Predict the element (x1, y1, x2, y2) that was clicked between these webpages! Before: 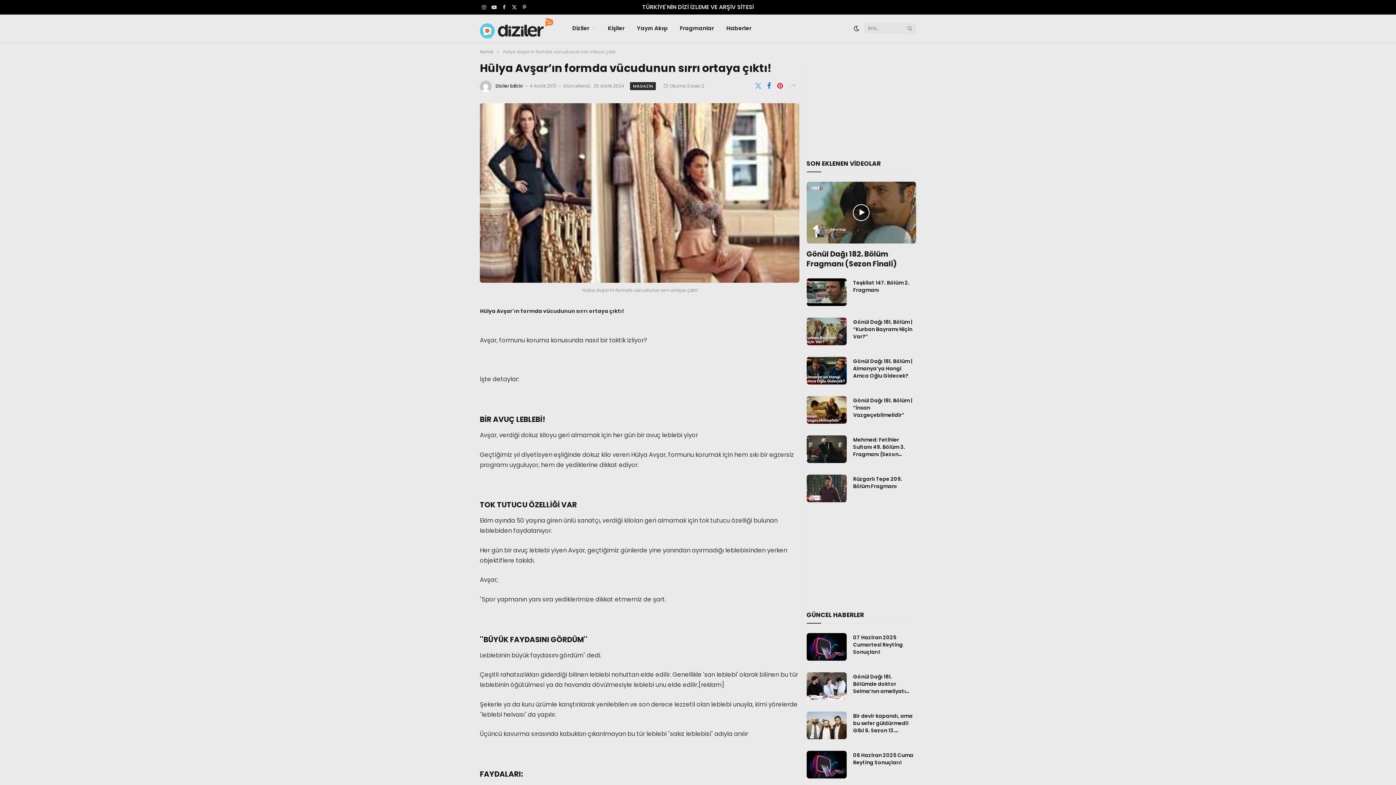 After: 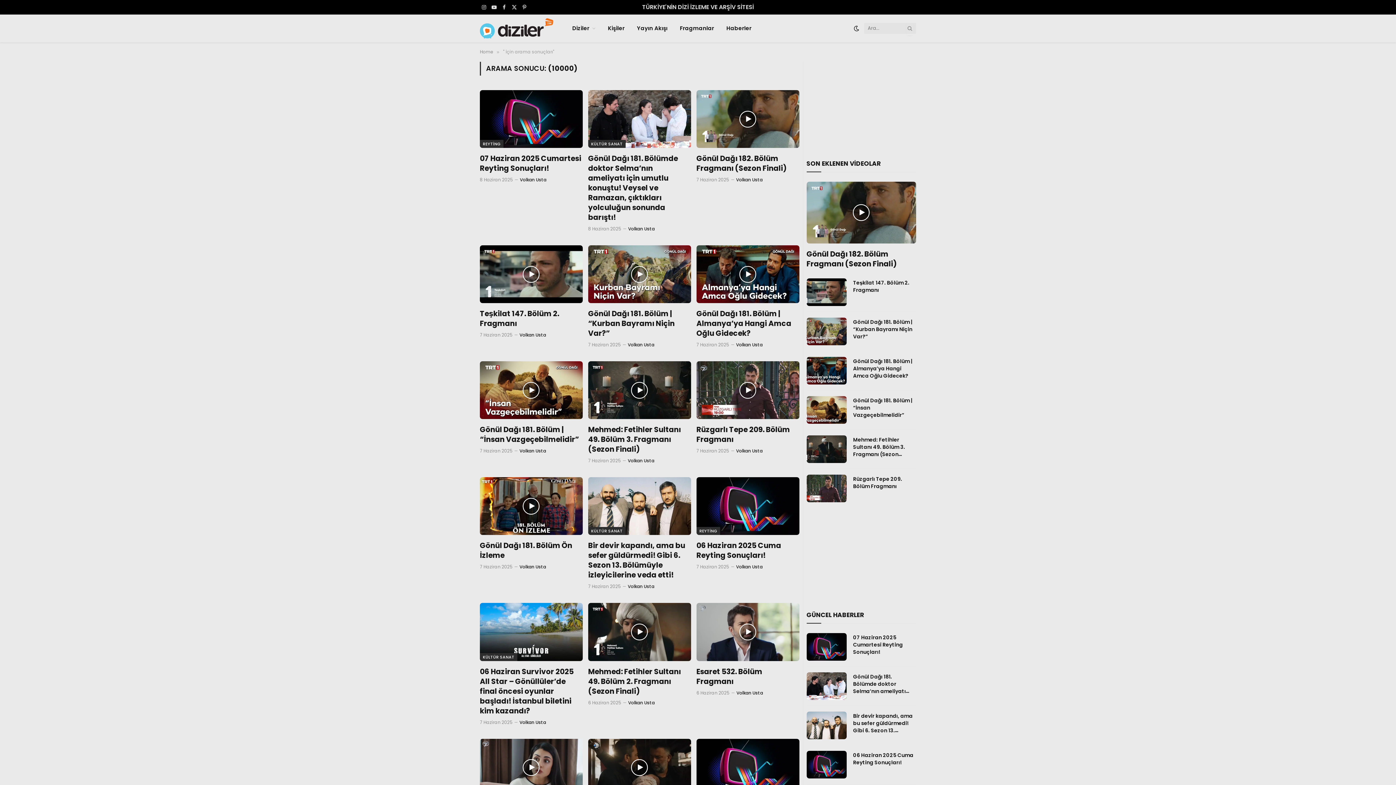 Action: bbox: (906, 21, 913, 35)